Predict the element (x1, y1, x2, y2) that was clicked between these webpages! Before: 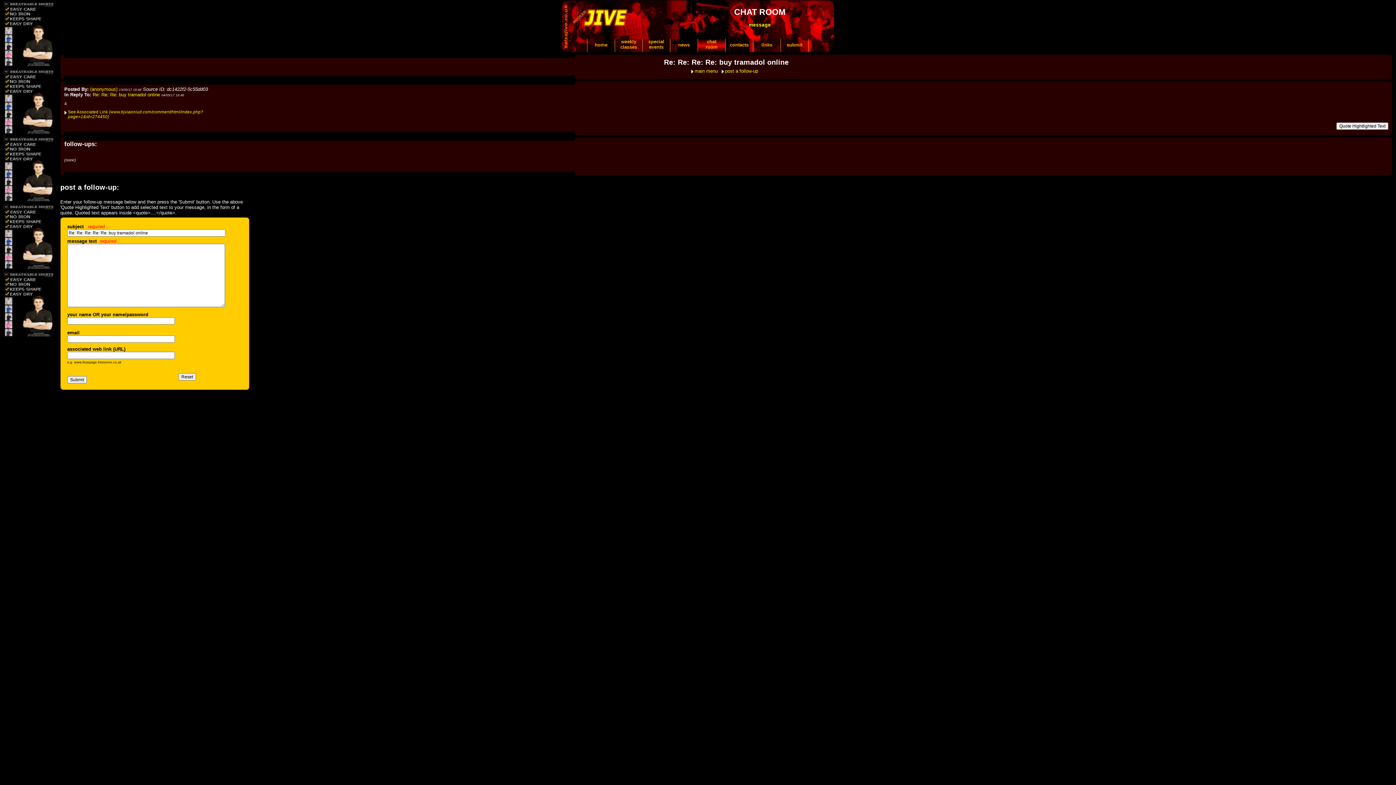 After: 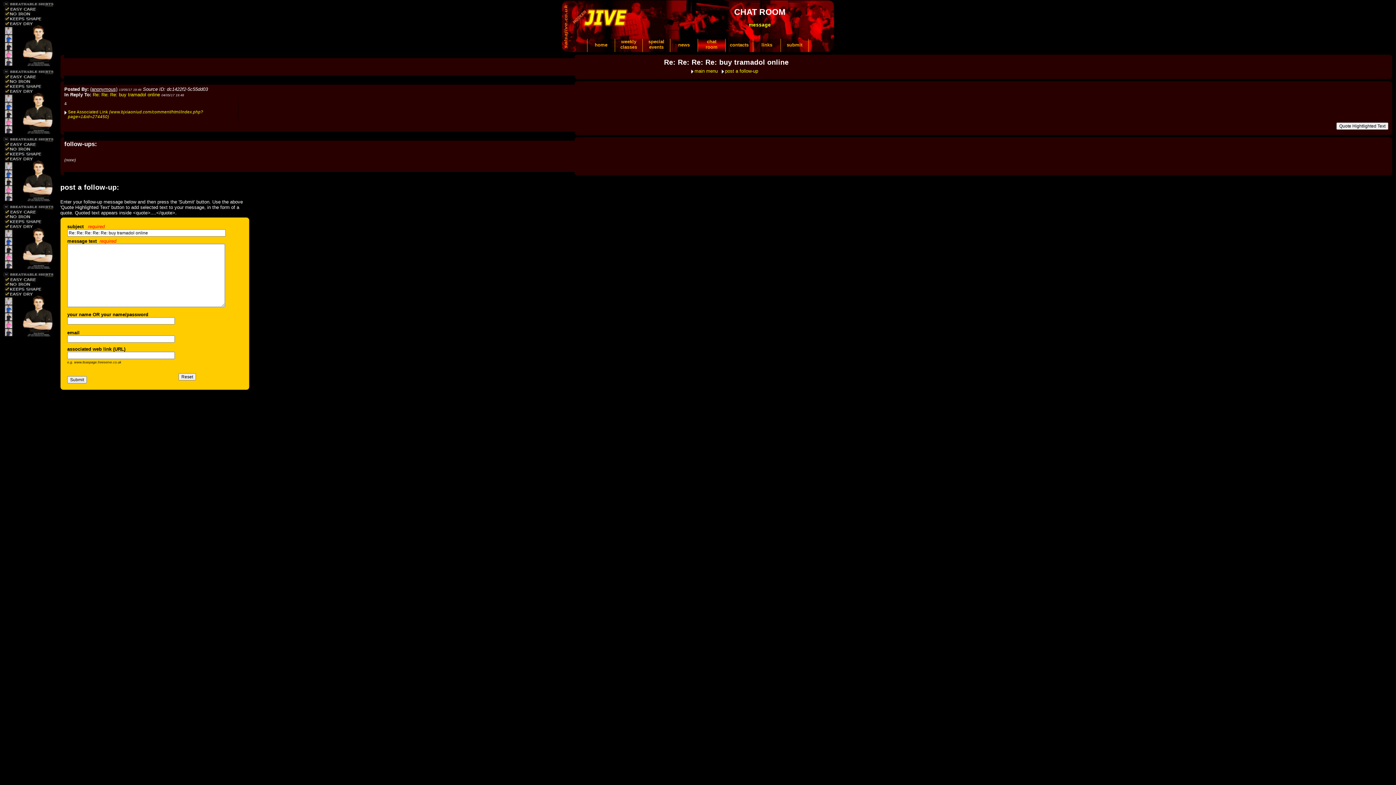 Action: bbox: (90, 86, 117, 92) label: (anonymous)